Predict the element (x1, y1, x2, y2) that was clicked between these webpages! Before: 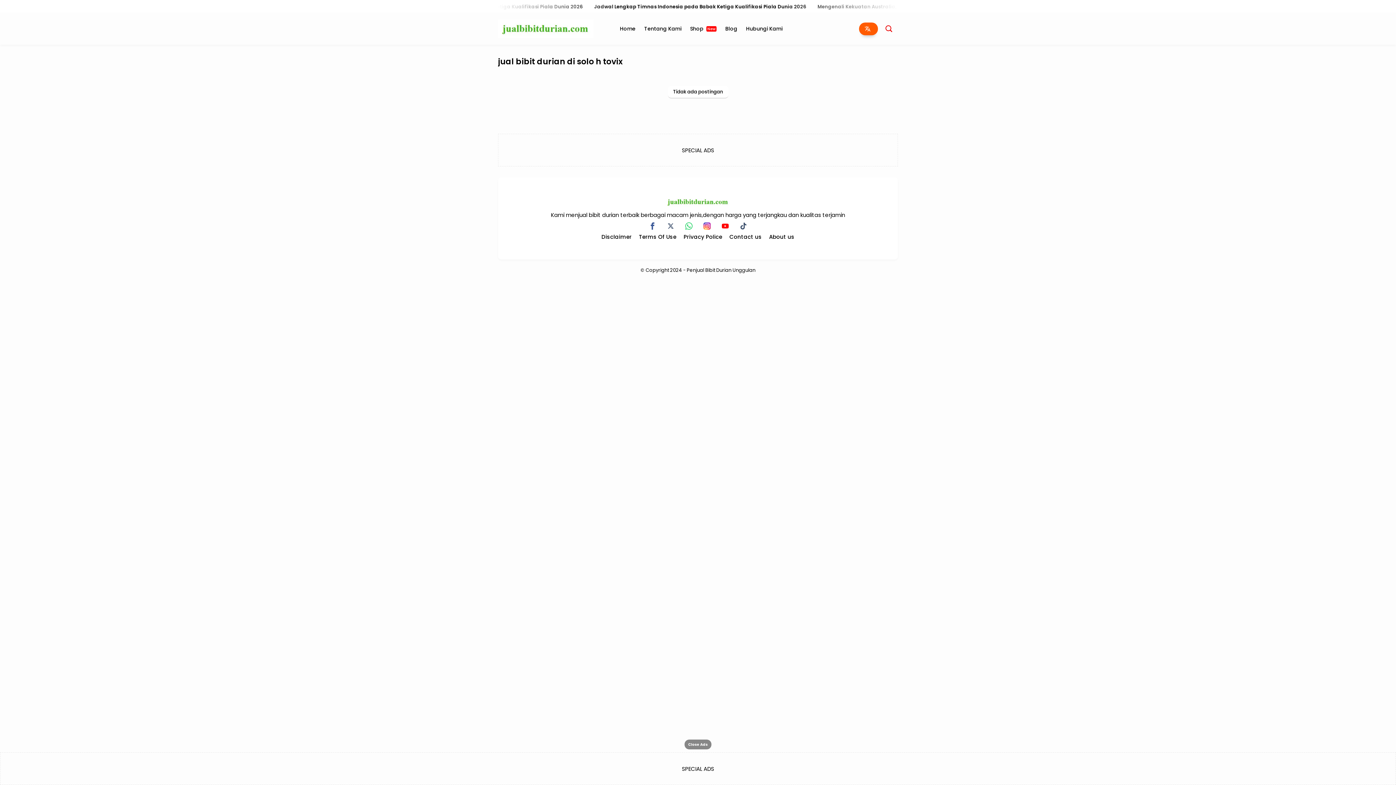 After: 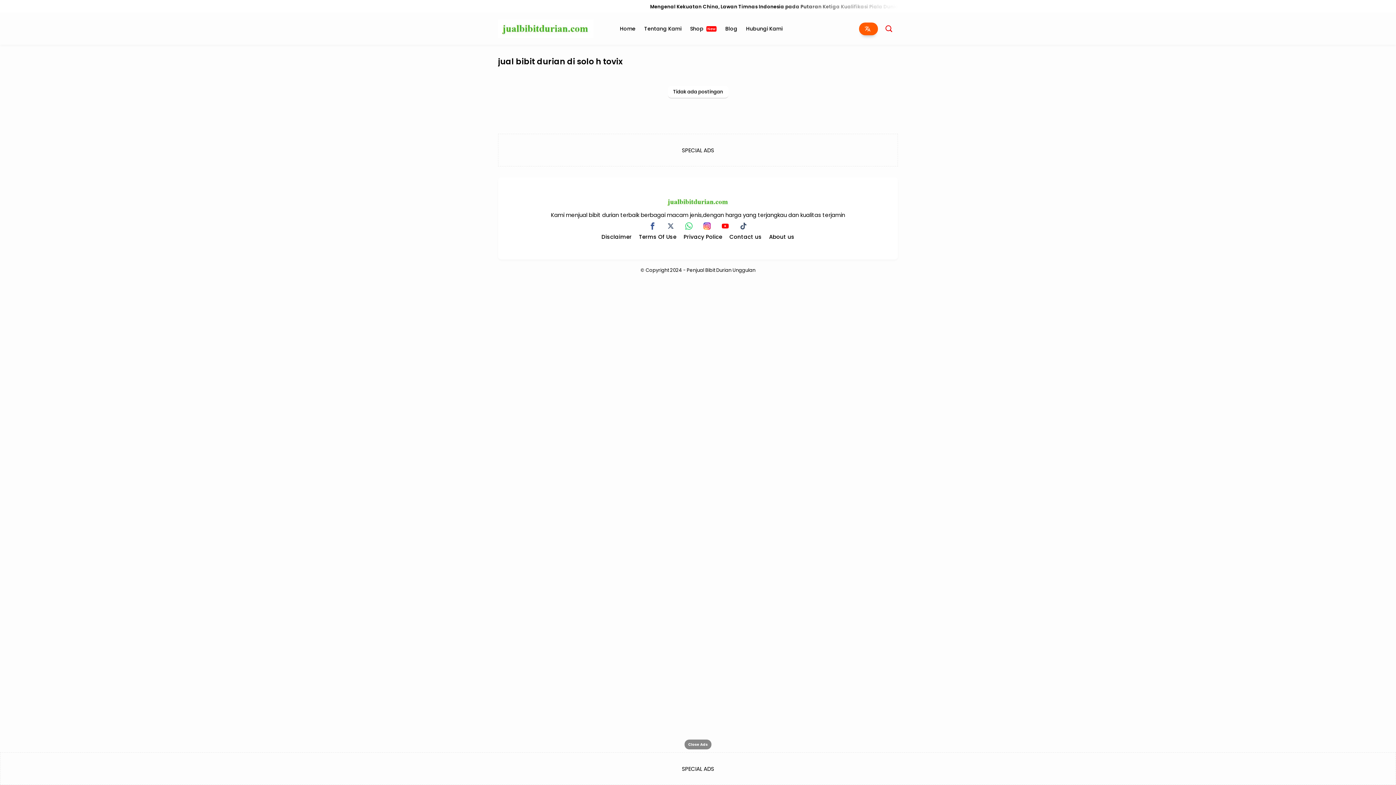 Action: bbox: (667, 222, 674, 229)